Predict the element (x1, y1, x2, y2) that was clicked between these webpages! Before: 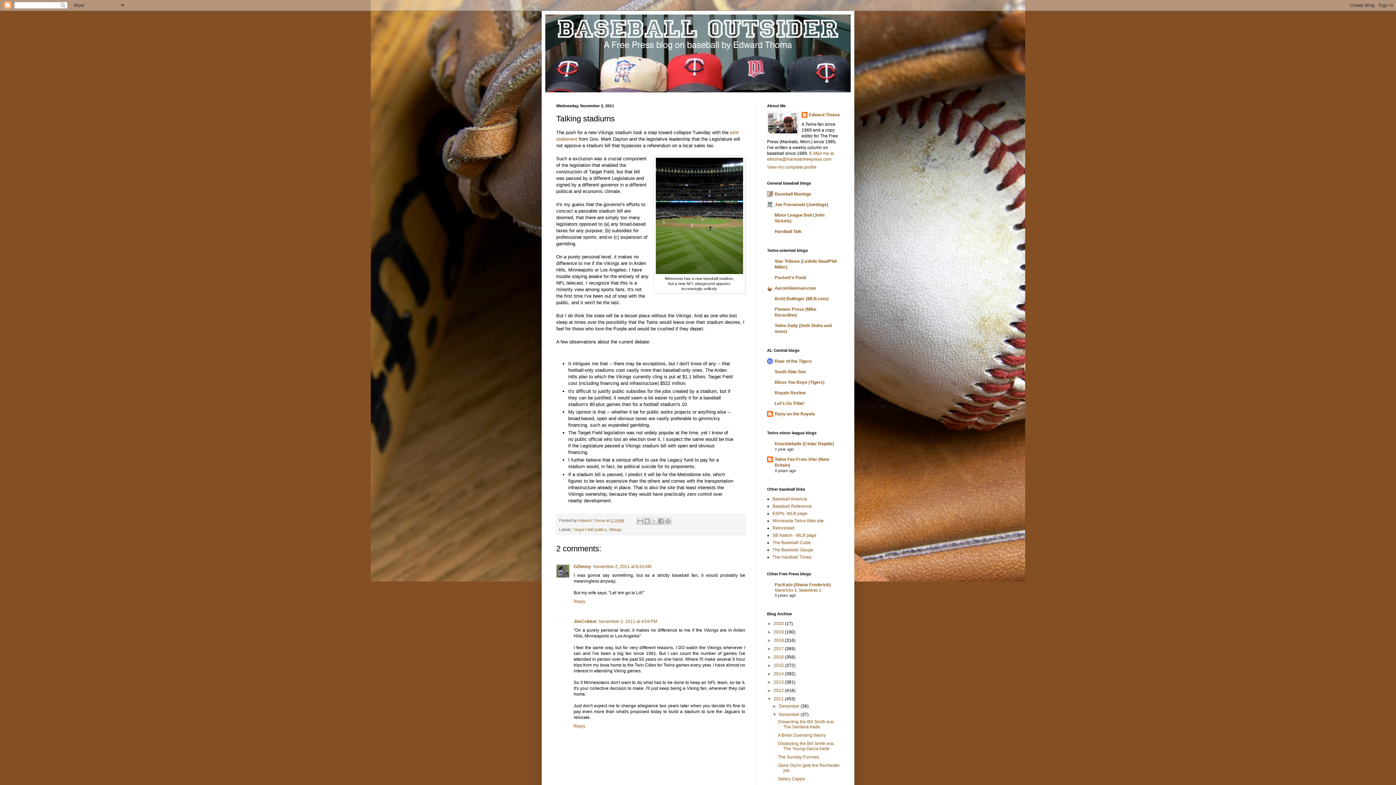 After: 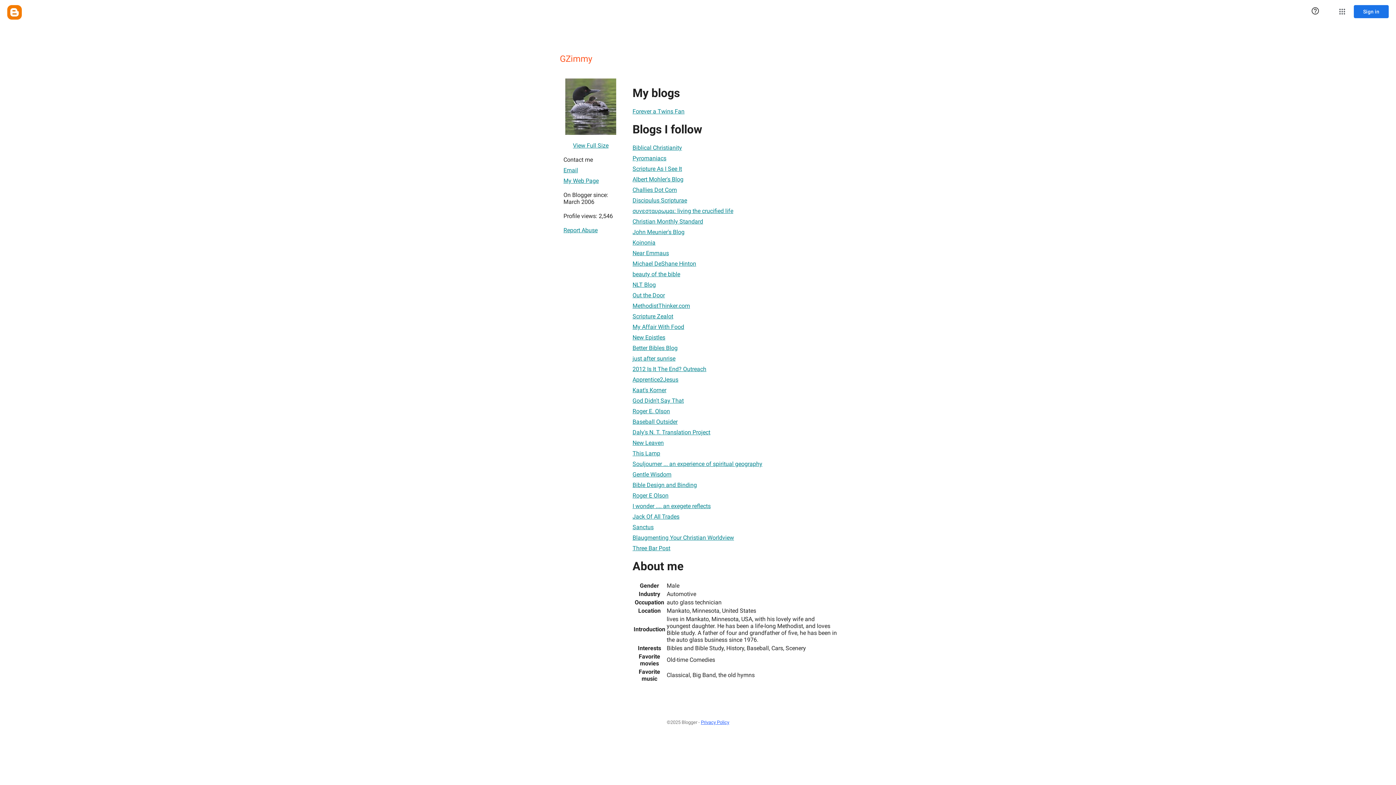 Action: bbox: (573, 564, 591, 569) label: GZimmy